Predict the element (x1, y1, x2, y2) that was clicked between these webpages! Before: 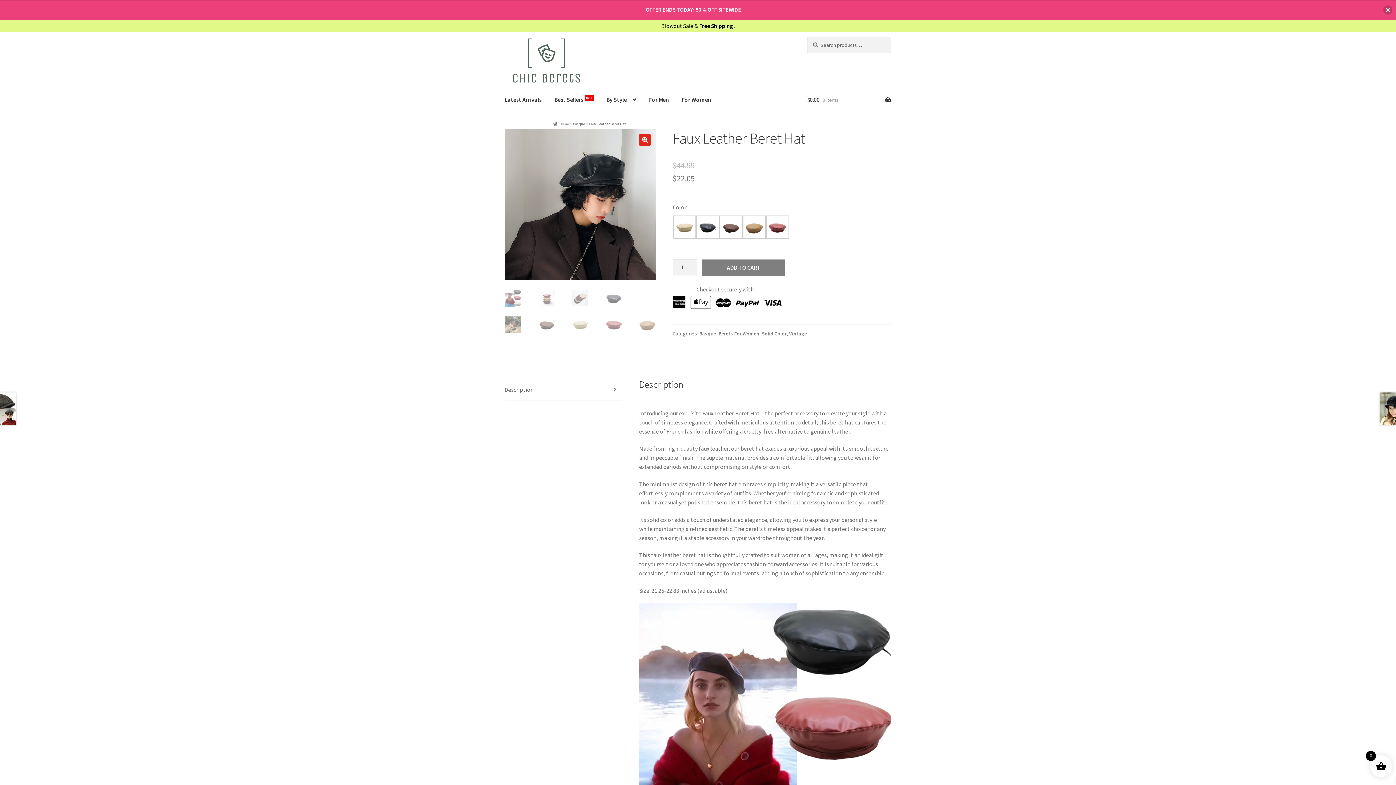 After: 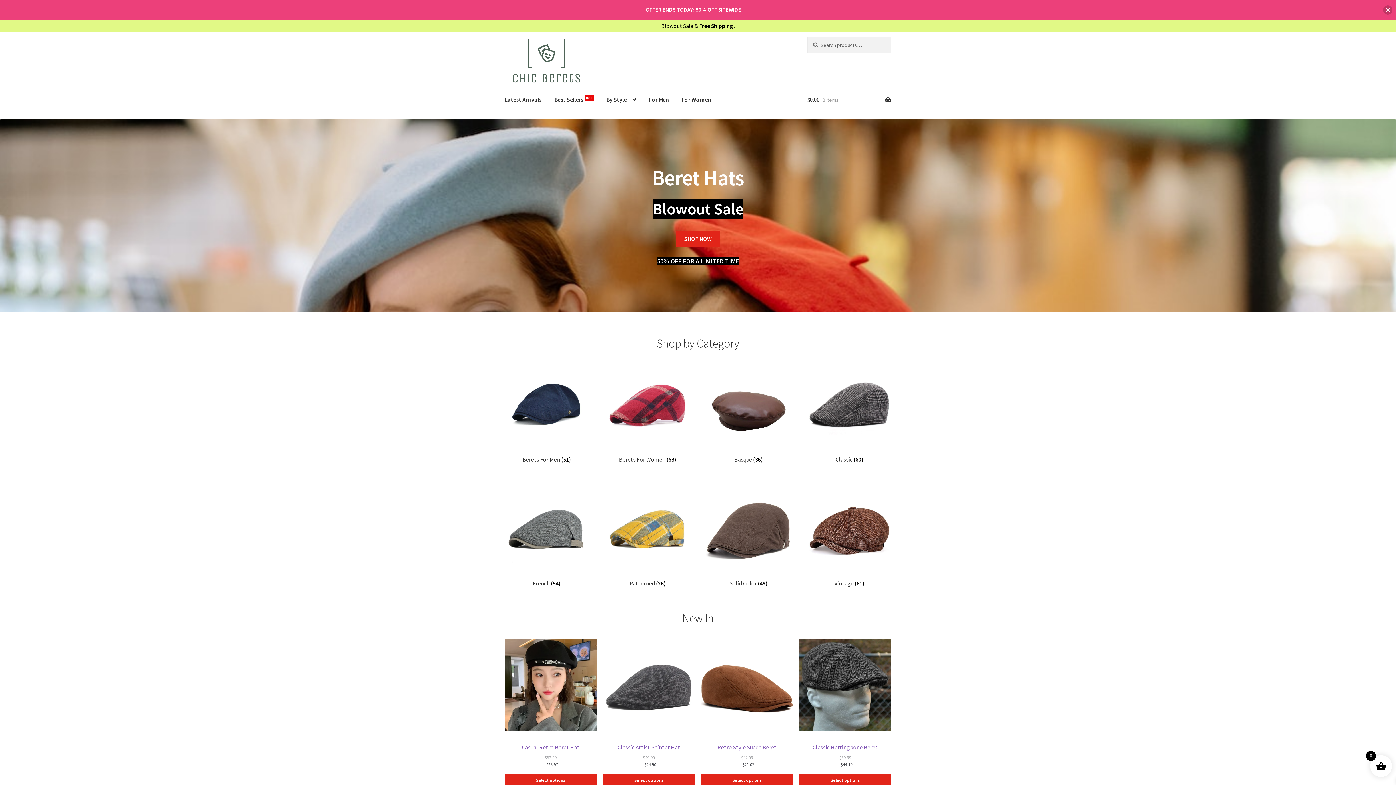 Action: bbox: (504, 36, 790, 85)